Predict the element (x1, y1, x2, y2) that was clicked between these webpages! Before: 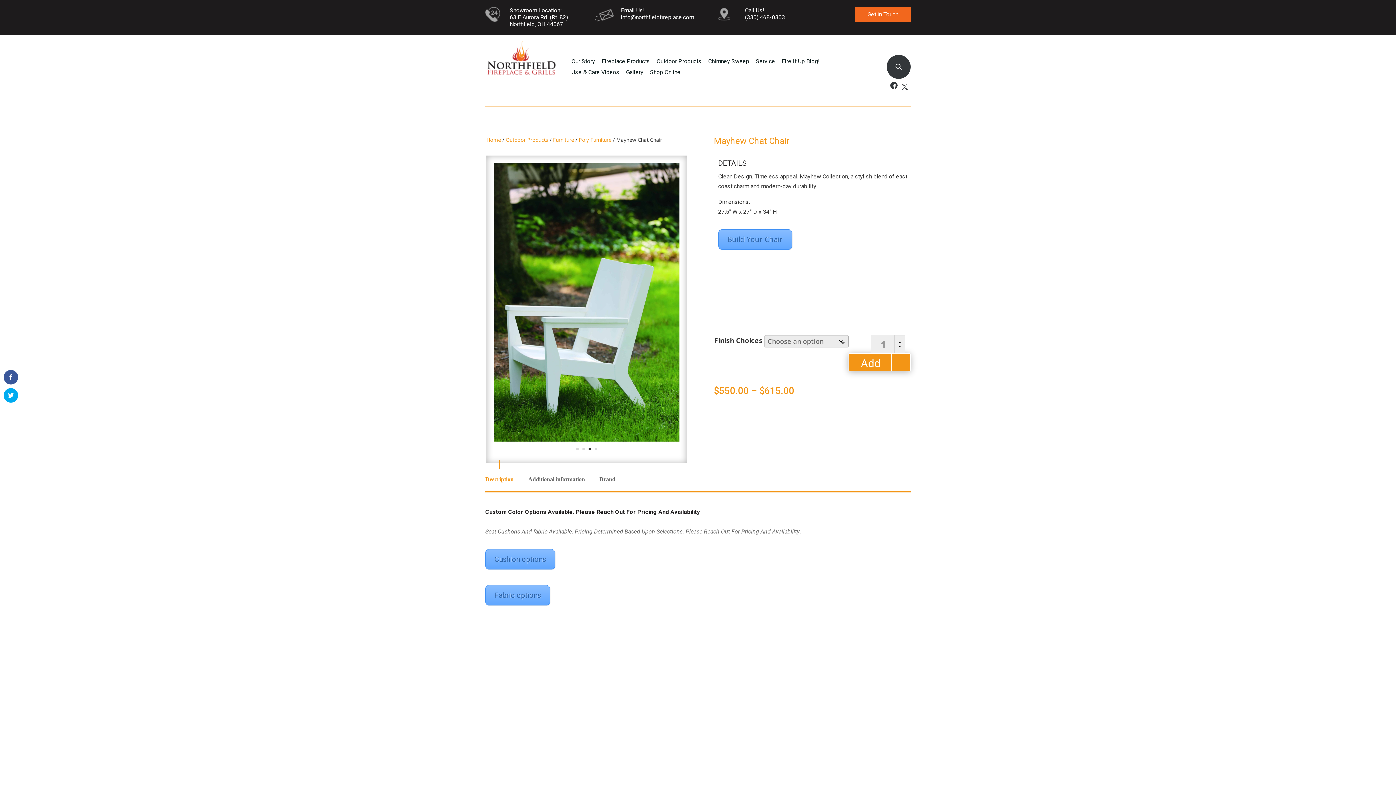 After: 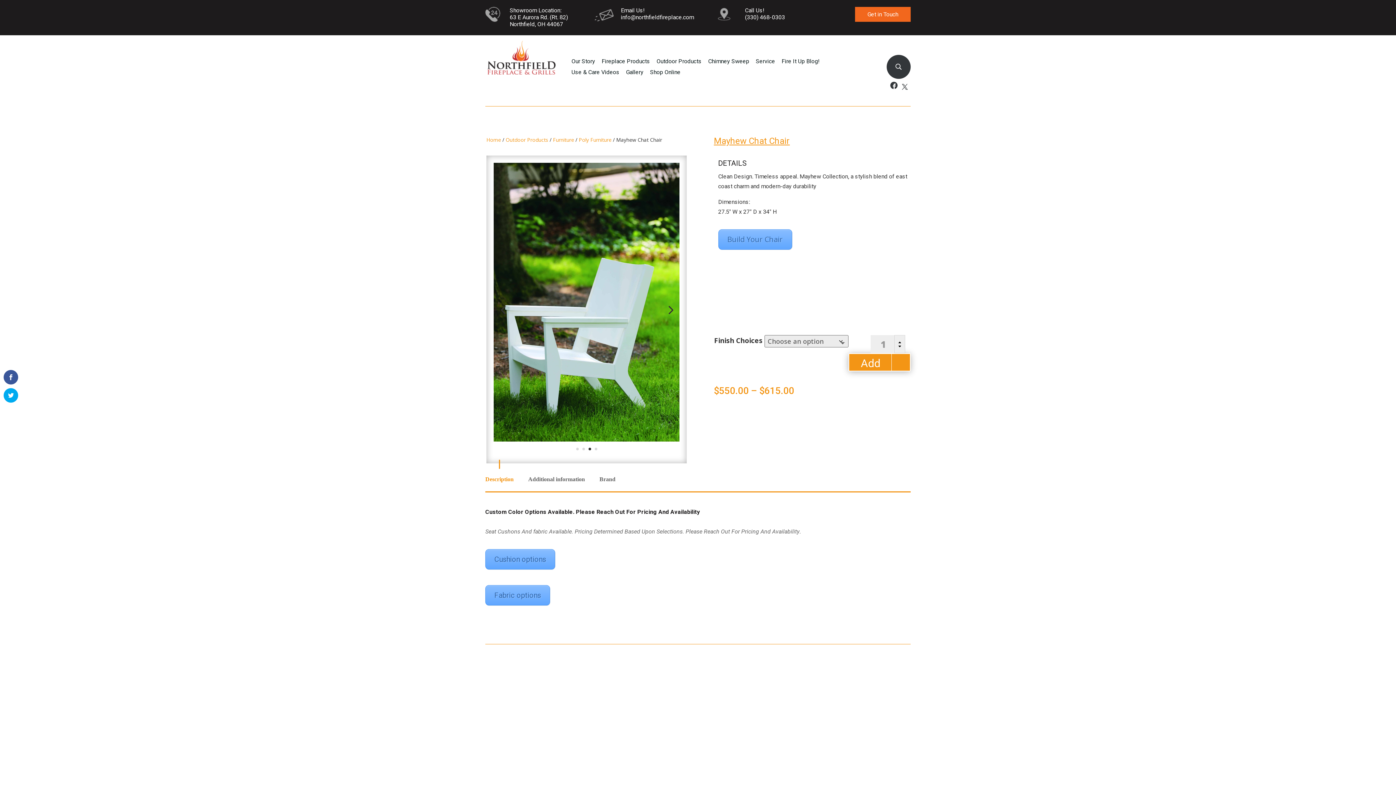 Action: label: Description bbox: (485, 409, 513, 419)